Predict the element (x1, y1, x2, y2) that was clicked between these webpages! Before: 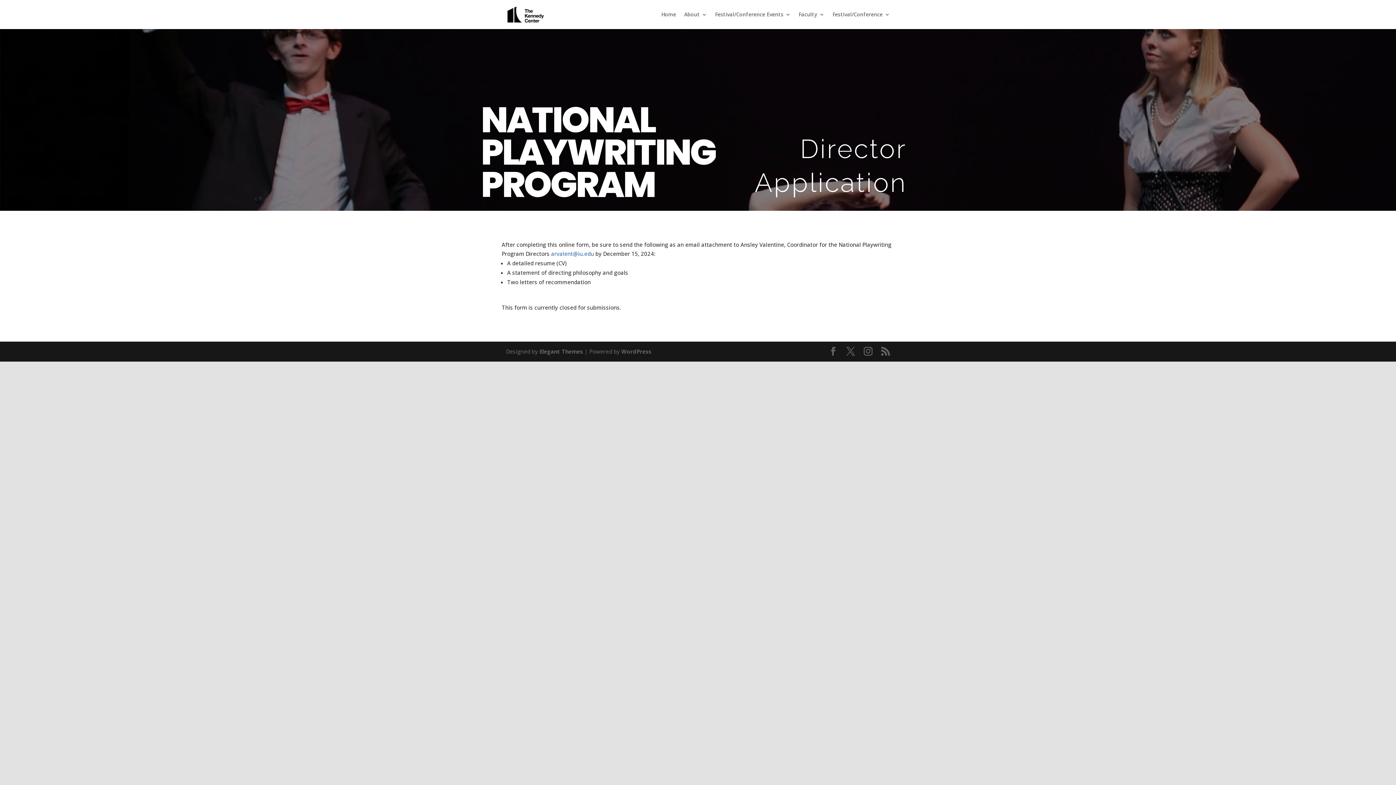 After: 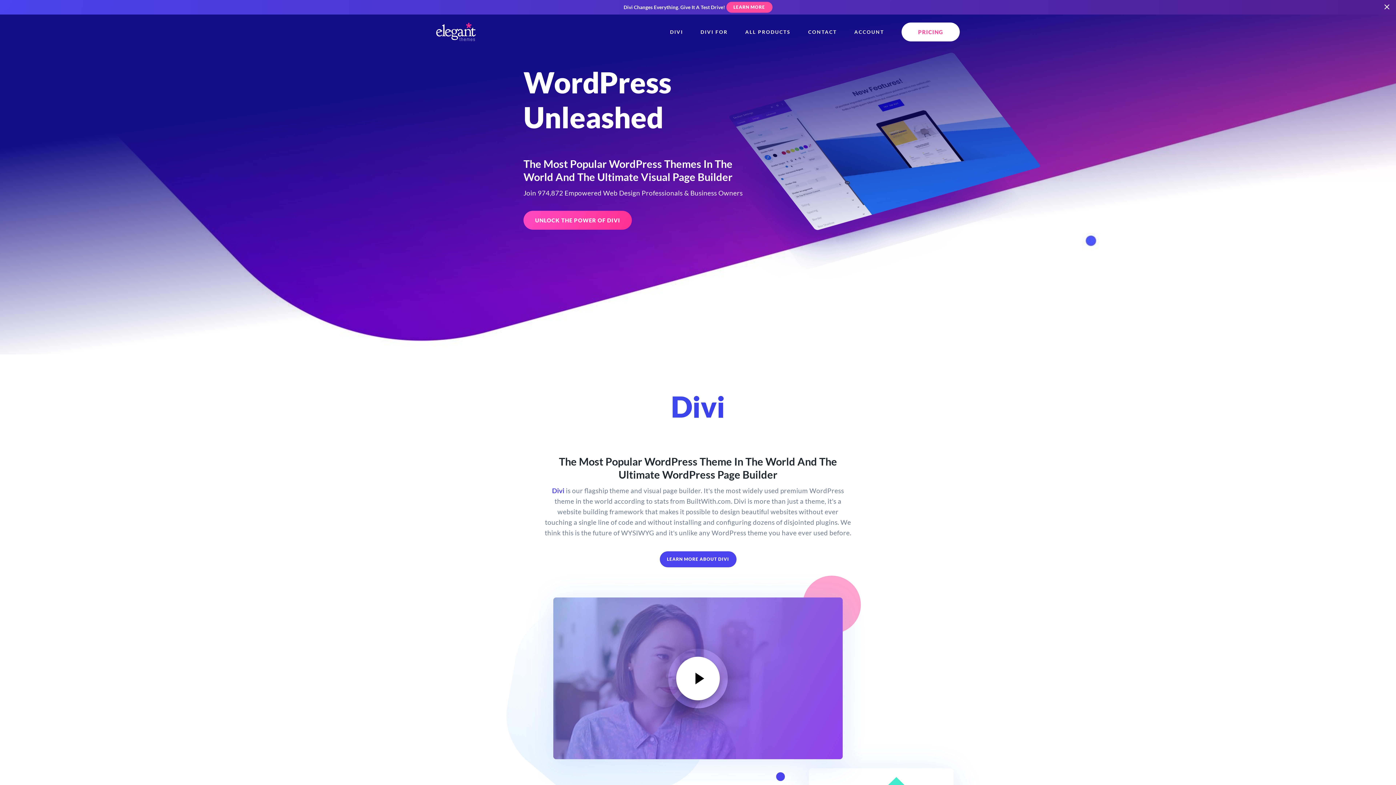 Action: label: Elegant Themes bbox: (539, 347, 583, 355)